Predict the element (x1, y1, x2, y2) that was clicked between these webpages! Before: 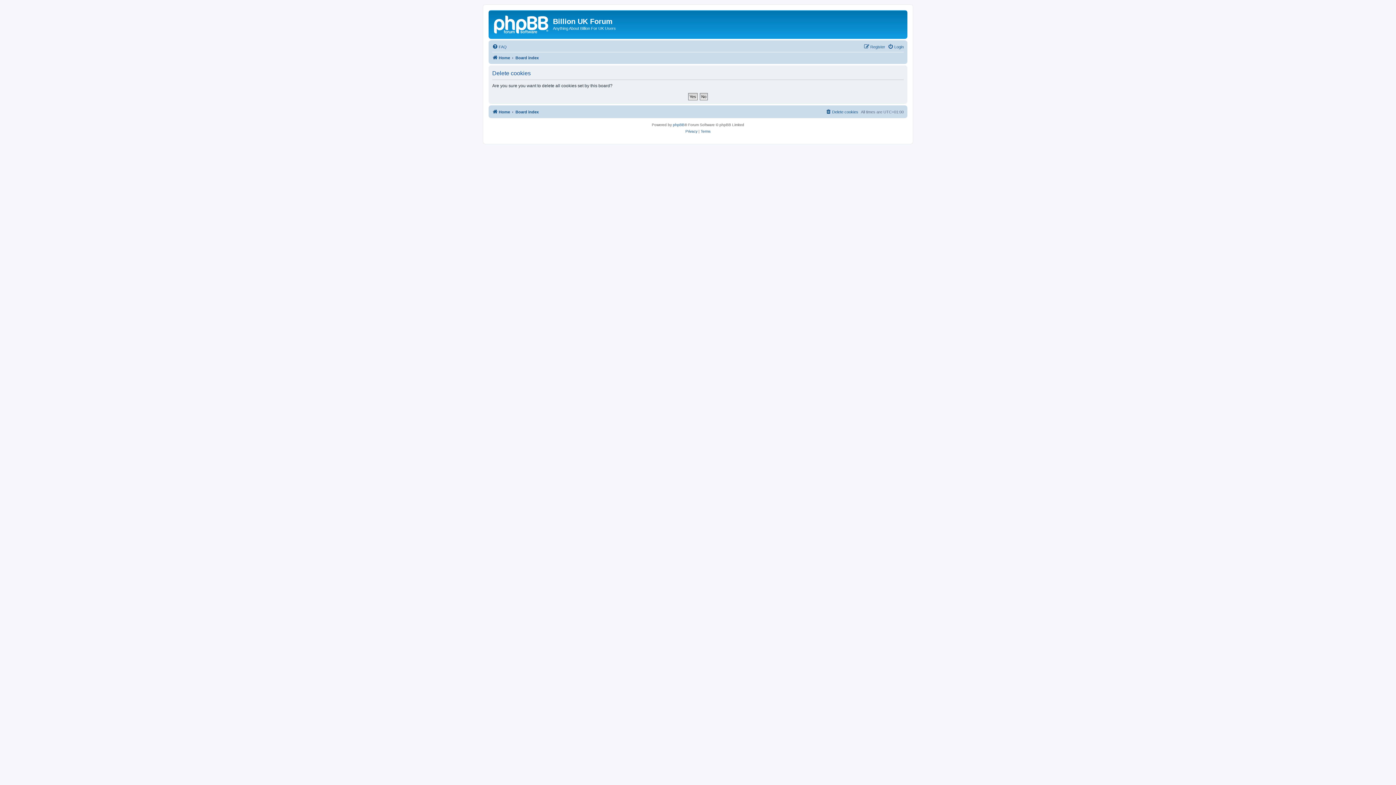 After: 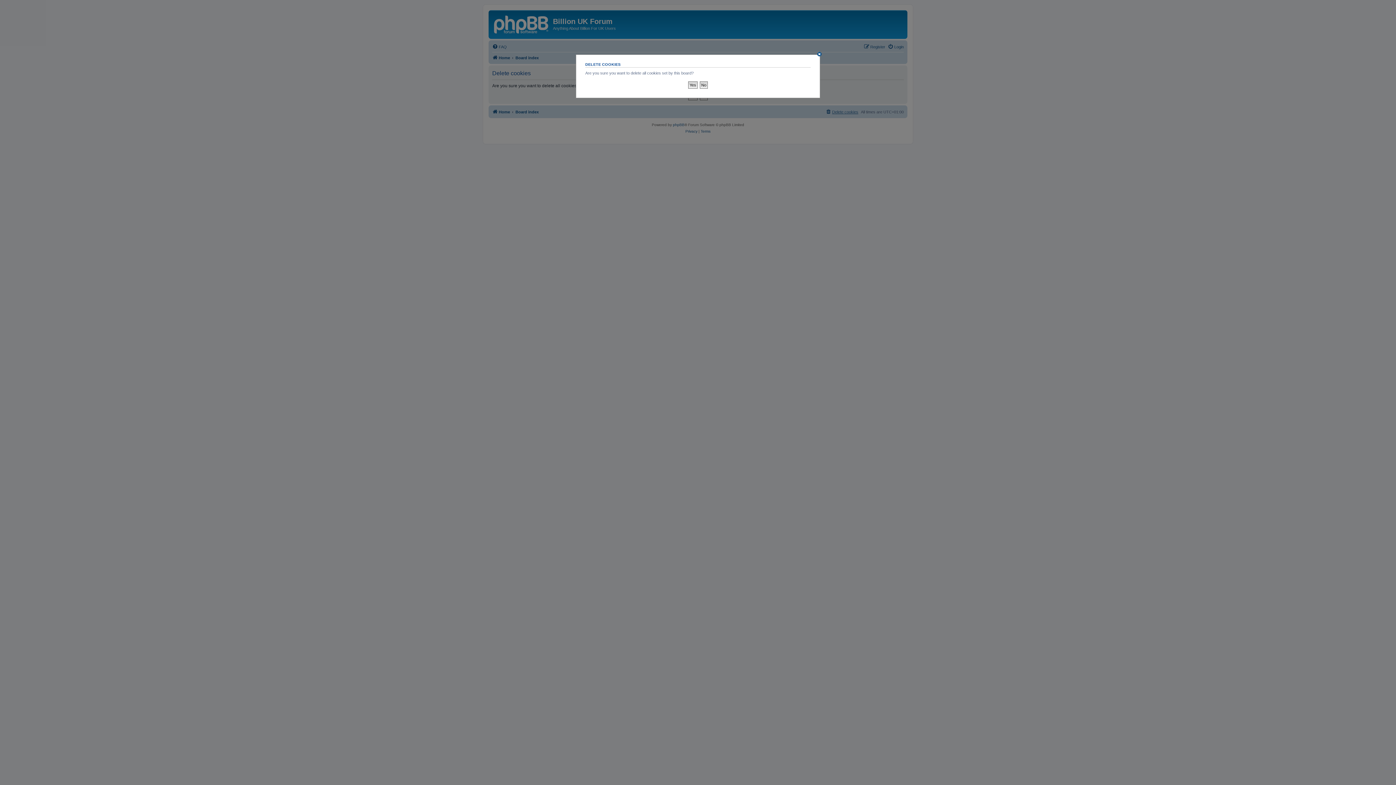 Action: bbox: (825, 107, 858, 116) label: Delete cookies